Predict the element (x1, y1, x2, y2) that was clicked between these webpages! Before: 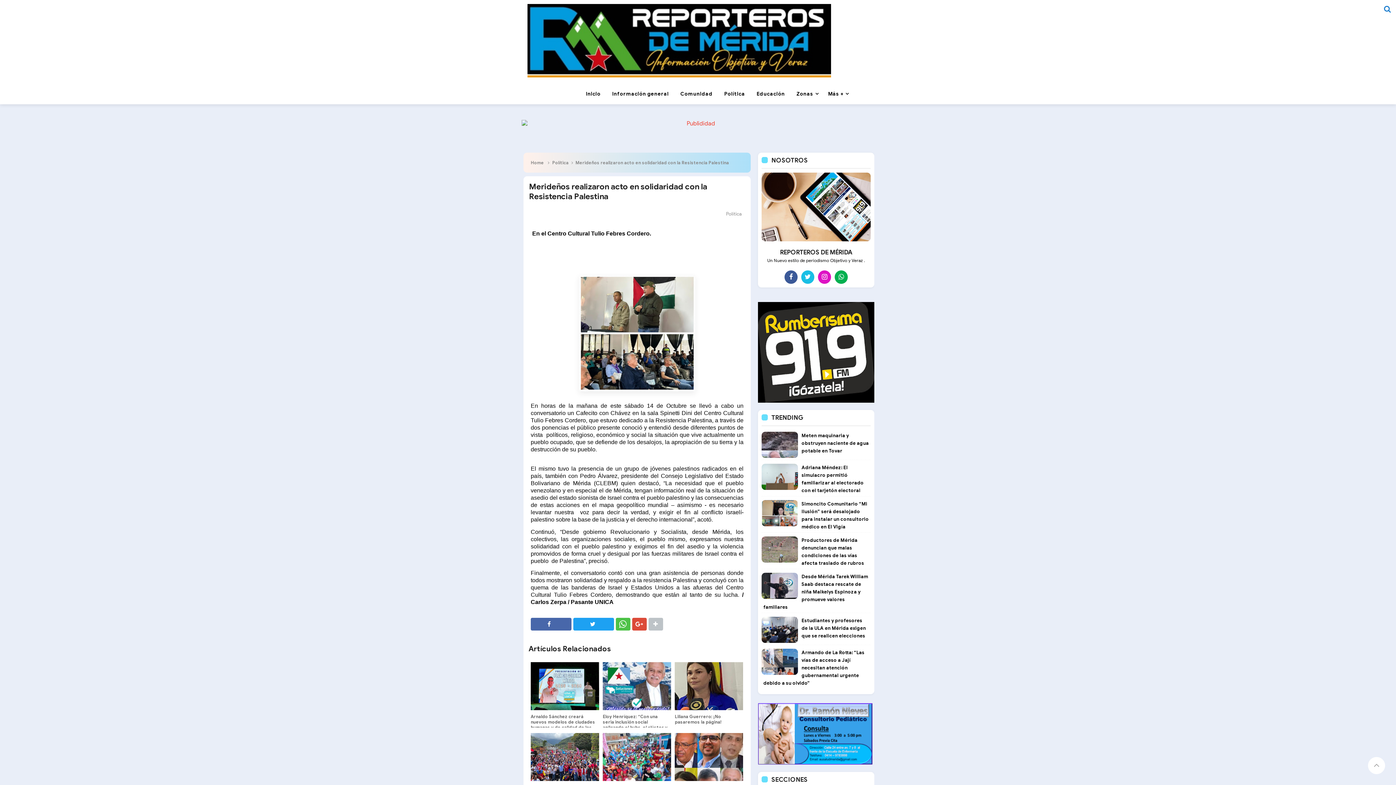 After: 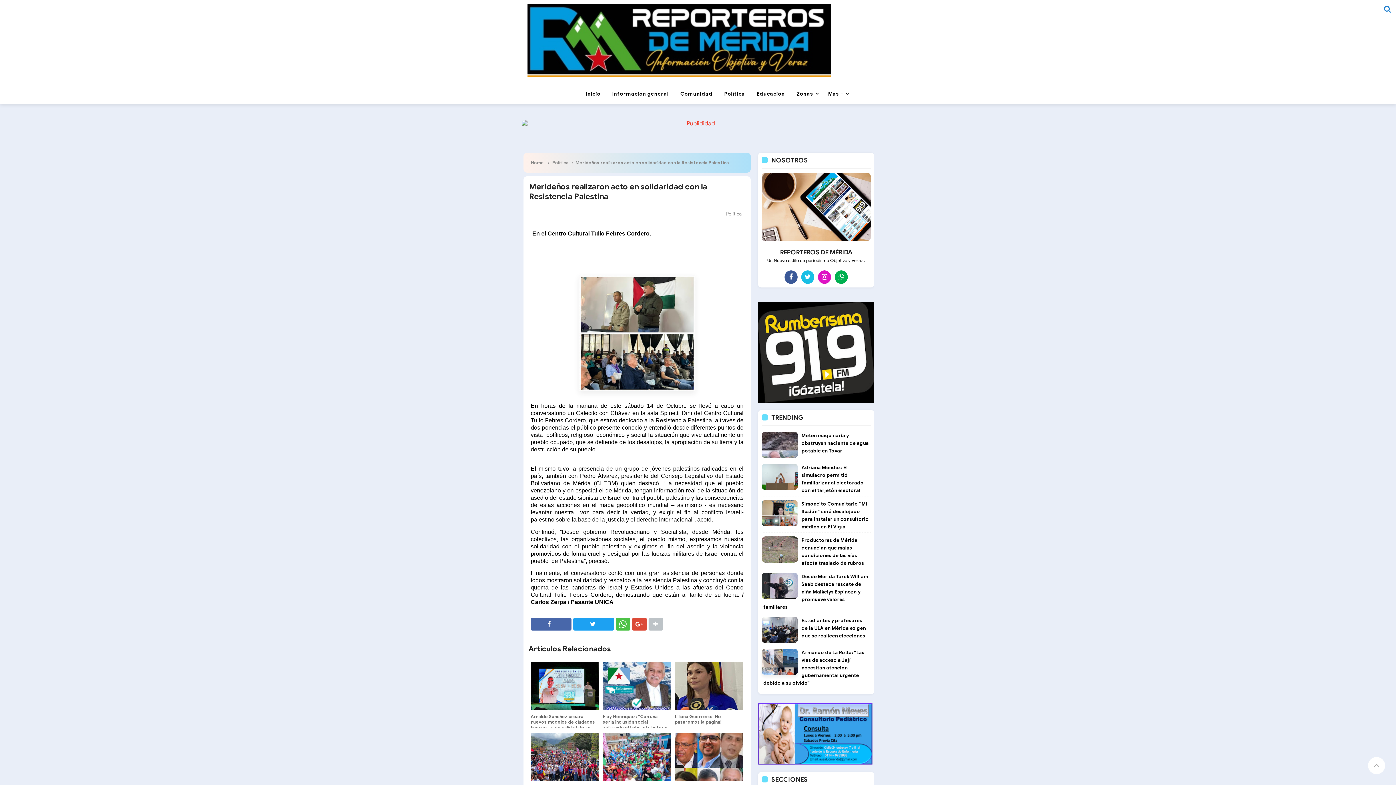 Action: bbox: (761, 649, 798, 675)